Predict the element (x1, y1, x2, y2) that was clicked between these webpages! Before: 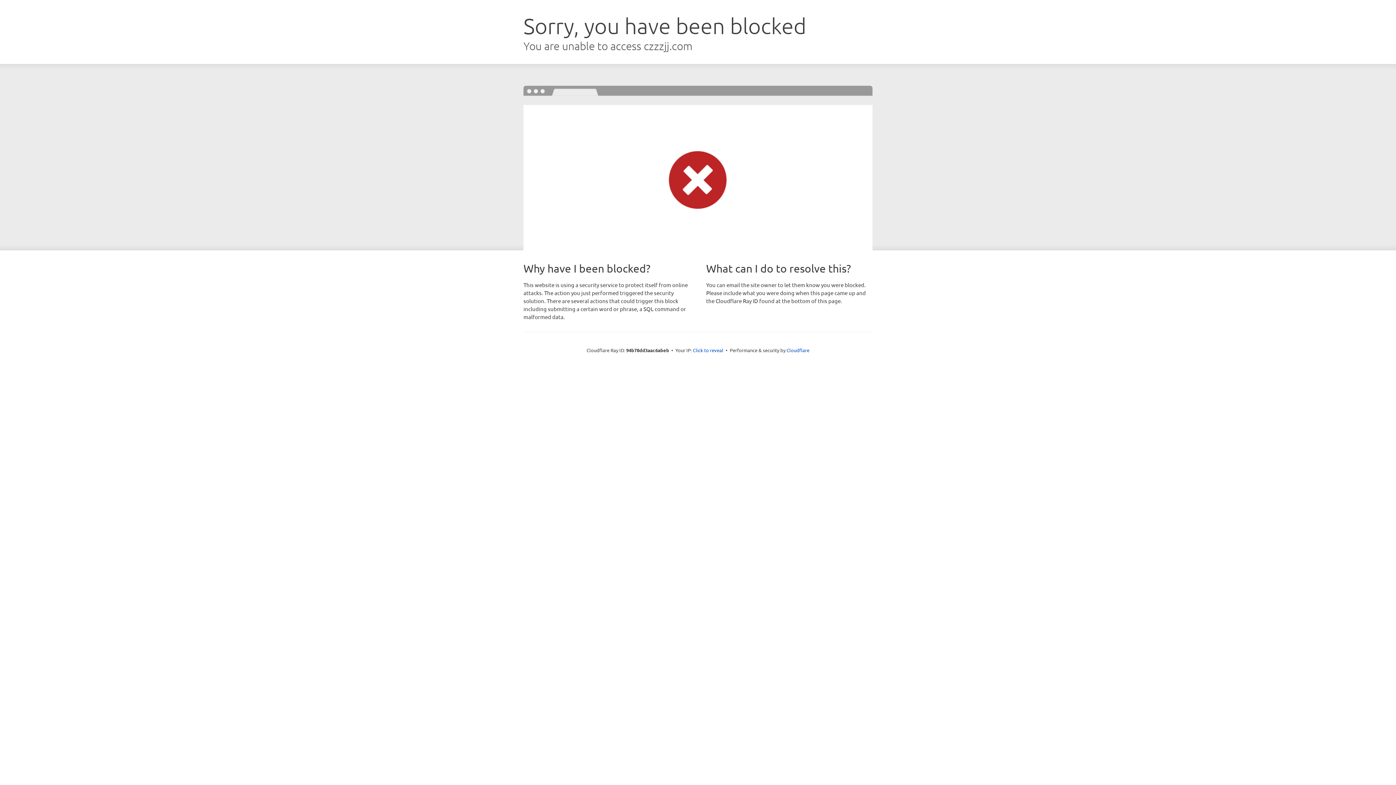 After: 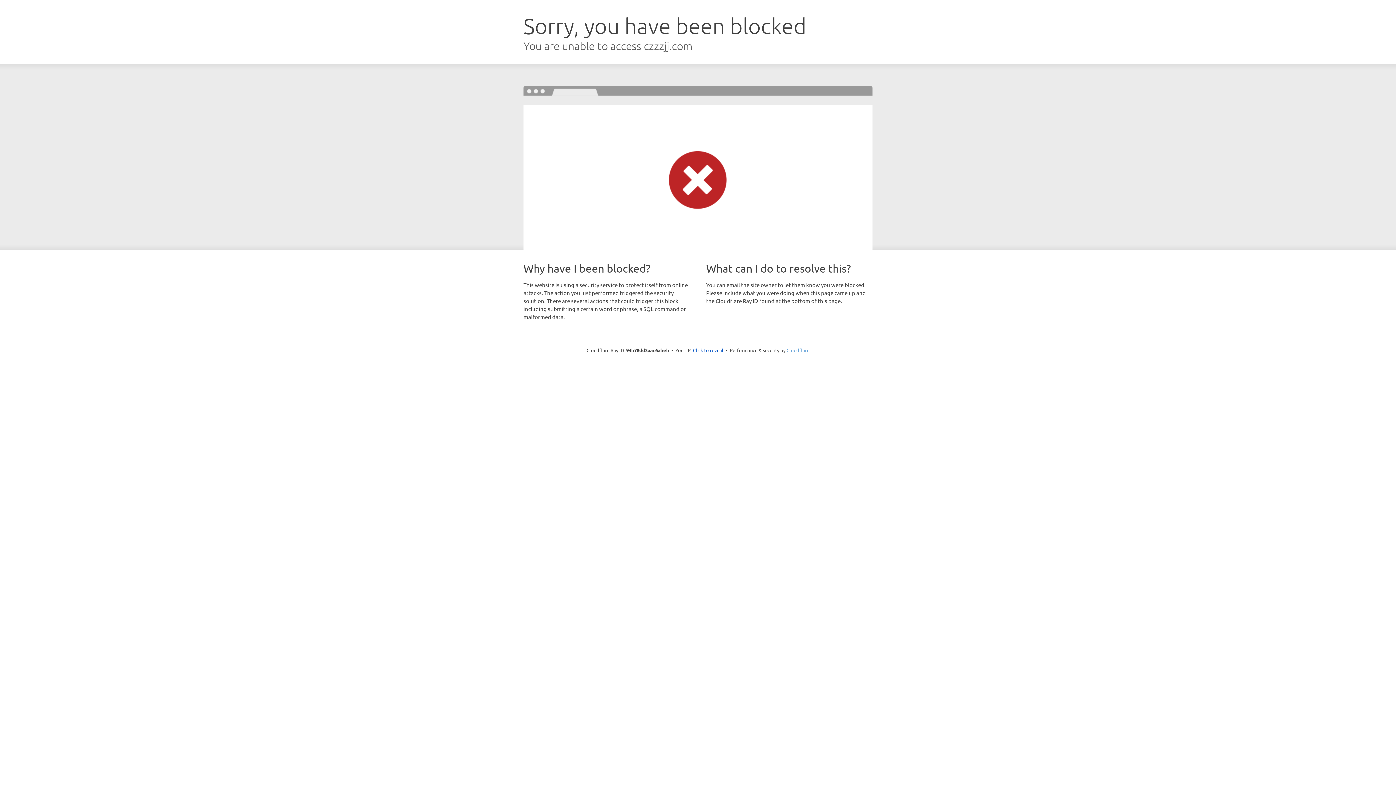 Action: label: Cloudflare bbox: (786, 347, 809, 353)